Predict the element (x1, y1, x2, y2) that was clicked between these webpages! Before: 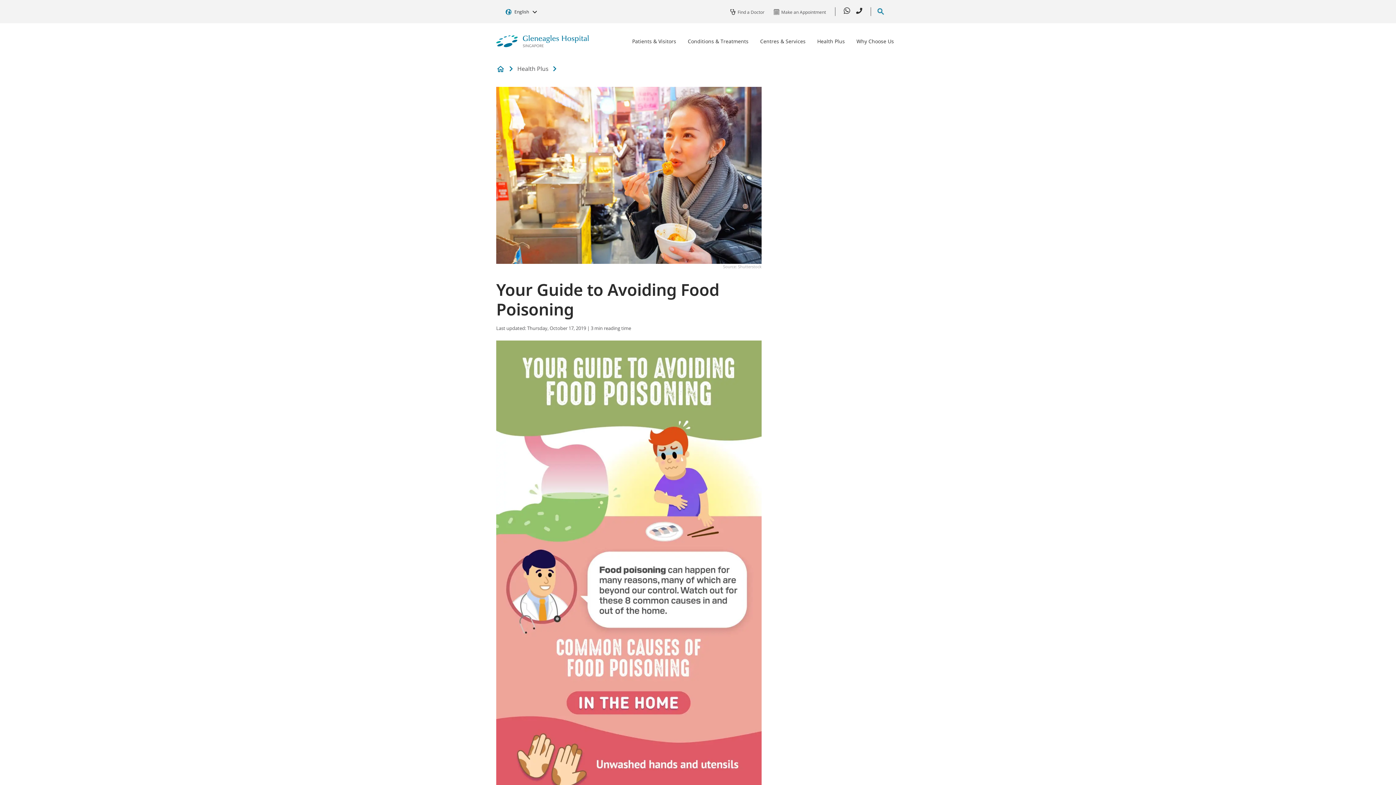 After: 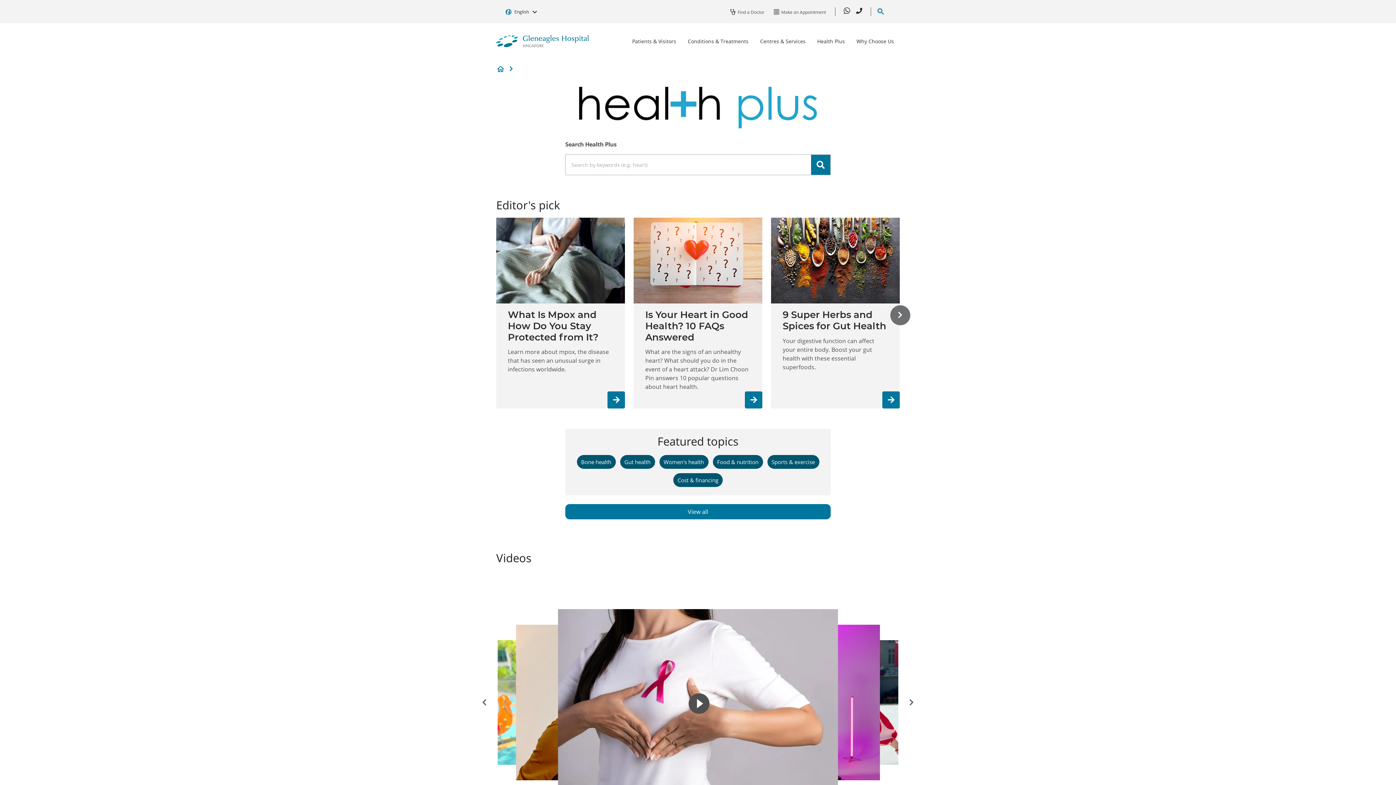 Action: bbox: (517, 64, 548, 72) label: Health Plus